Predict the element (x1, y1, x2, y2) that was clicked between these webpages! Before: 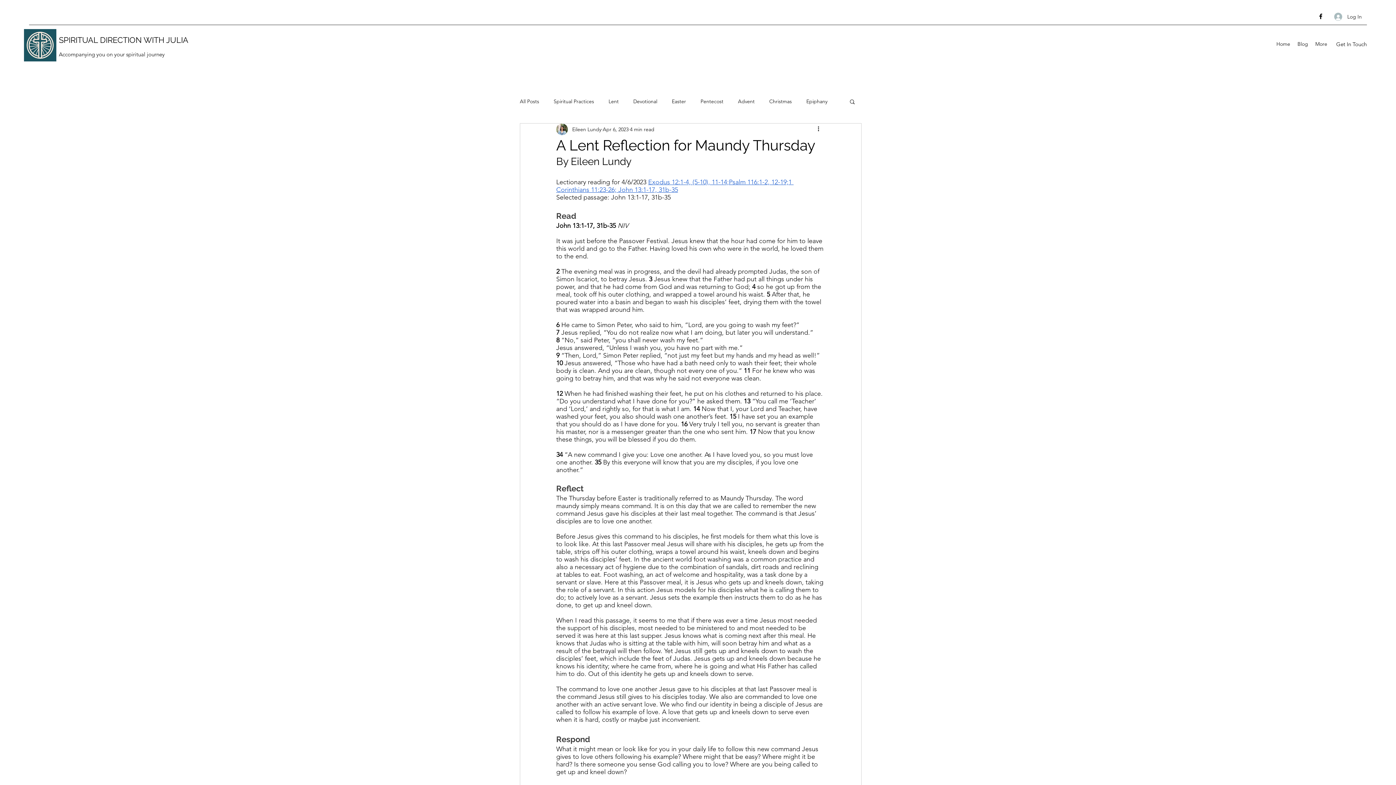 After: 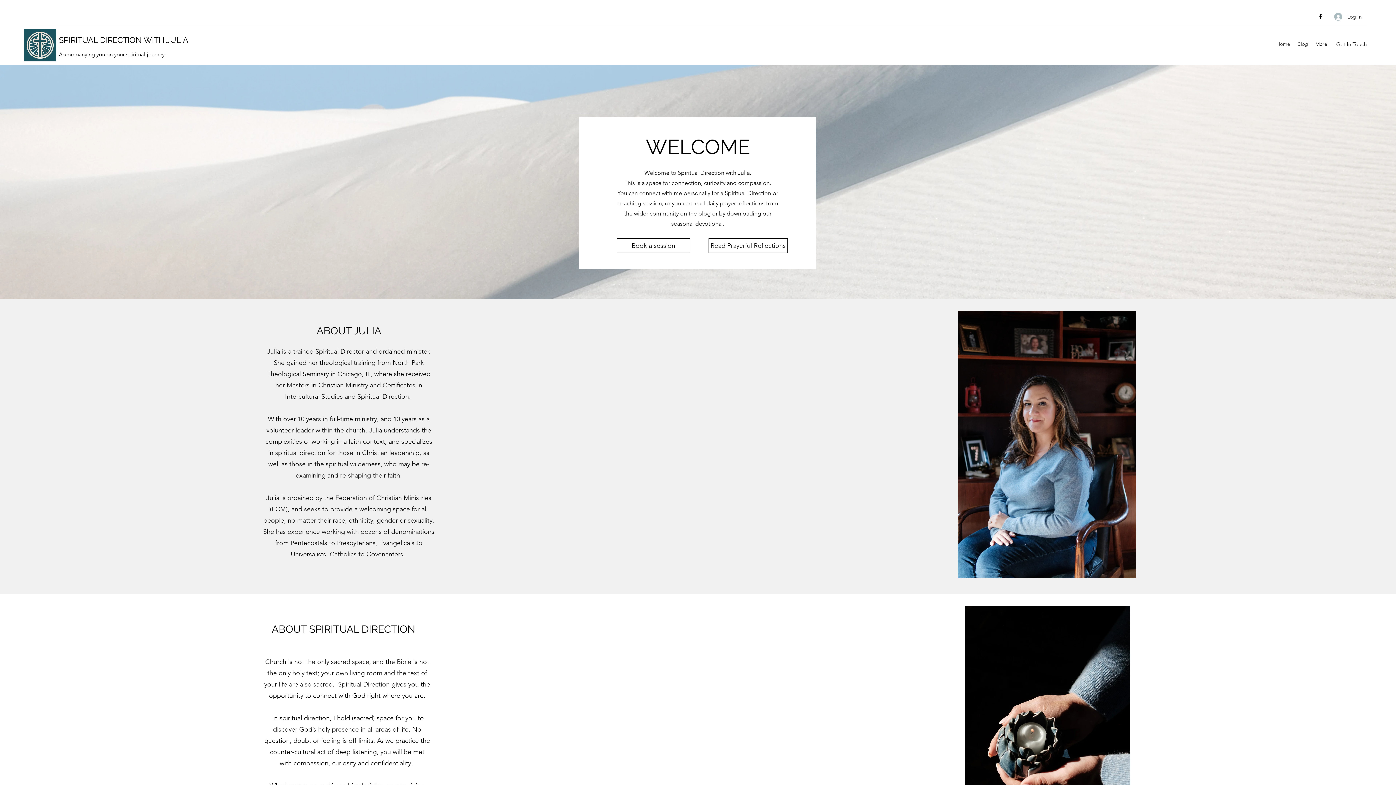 Action: bbox: (21, 29, 58, 61)